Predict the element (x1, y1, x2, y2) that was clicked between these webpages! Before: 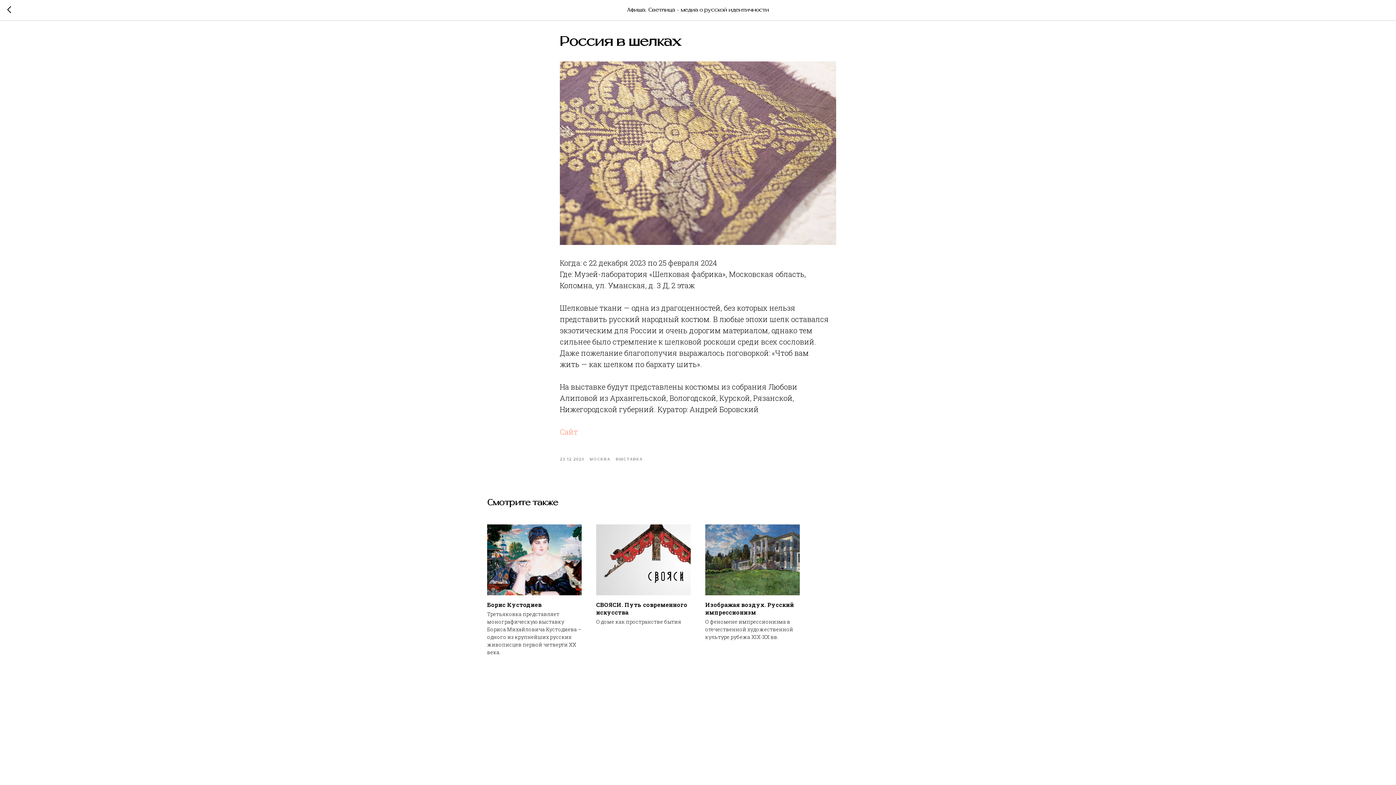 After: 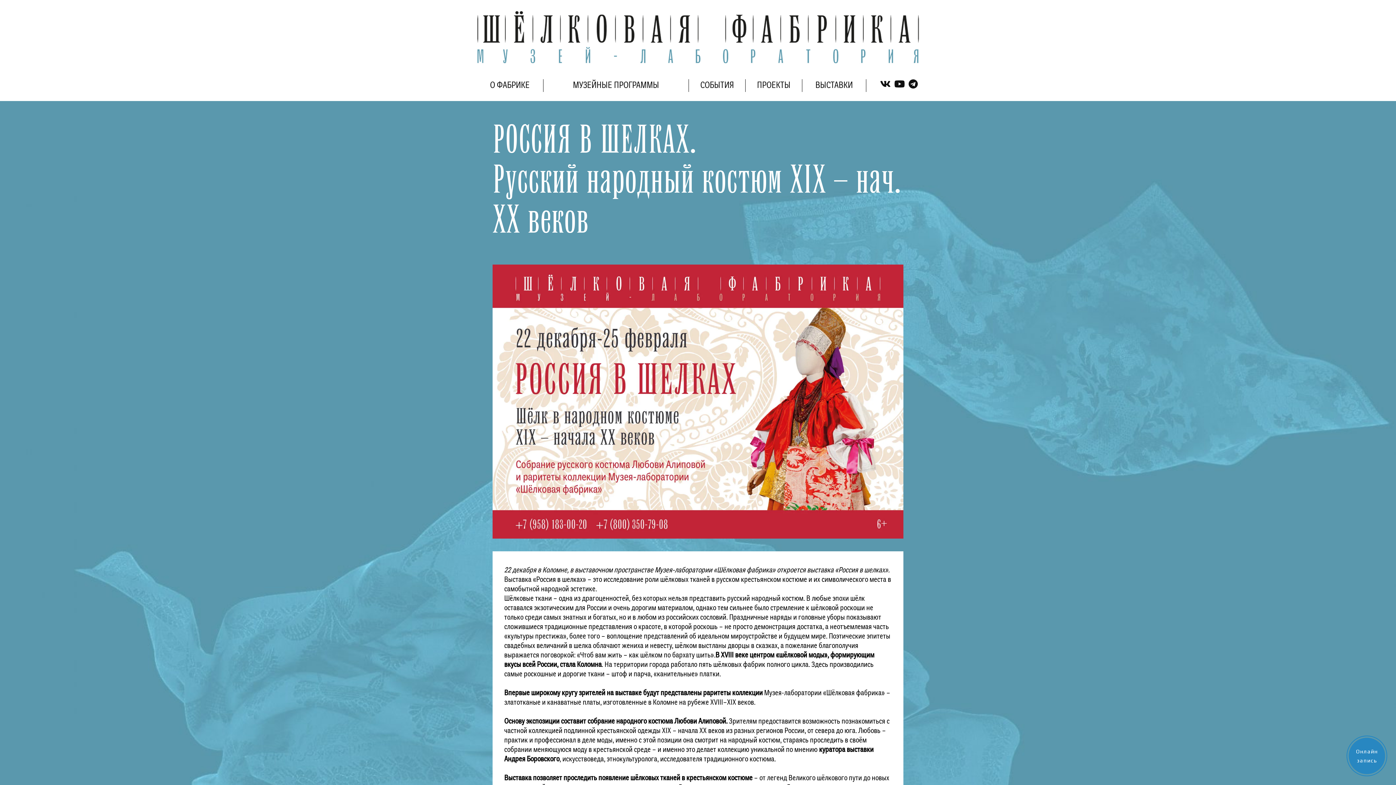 Action: label: Сайт bbox: (560, 427, 577, 436)